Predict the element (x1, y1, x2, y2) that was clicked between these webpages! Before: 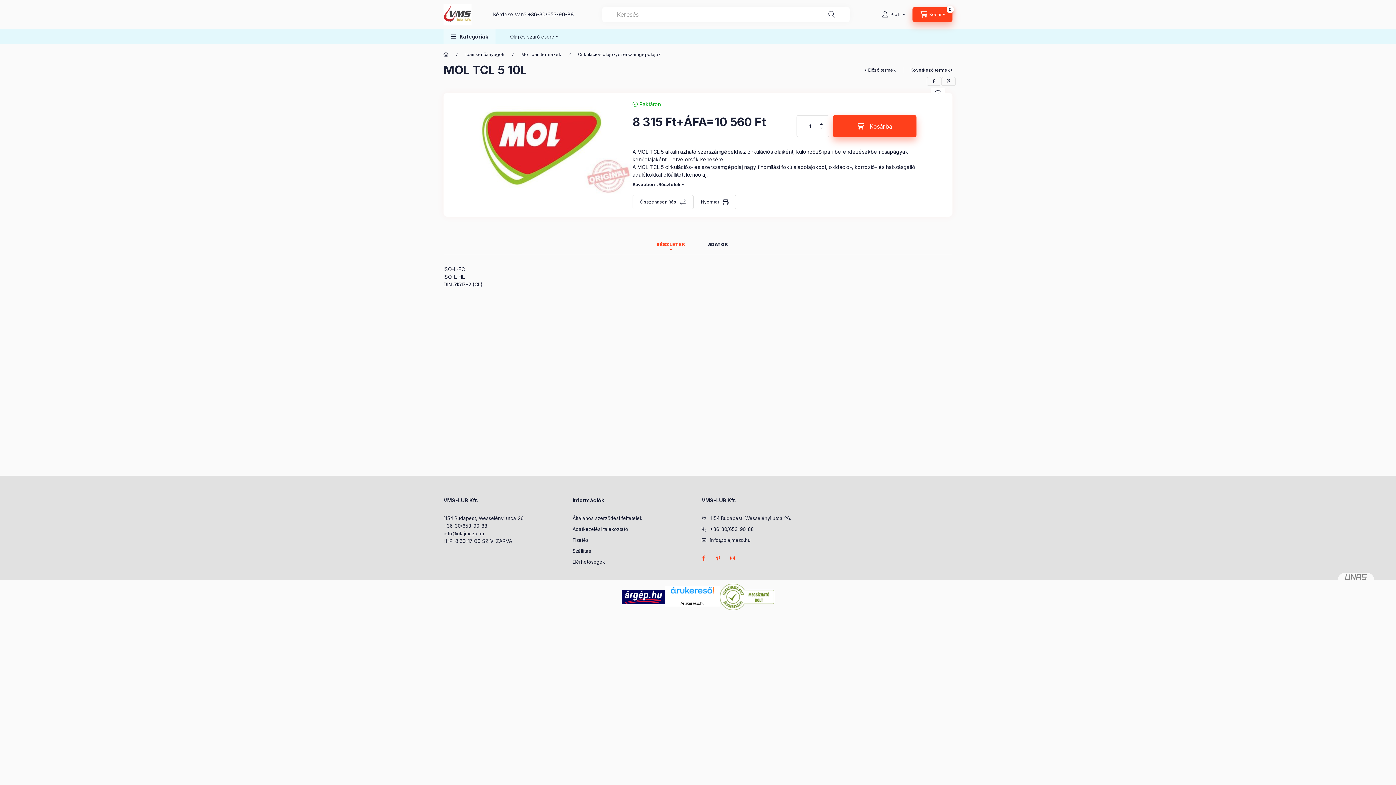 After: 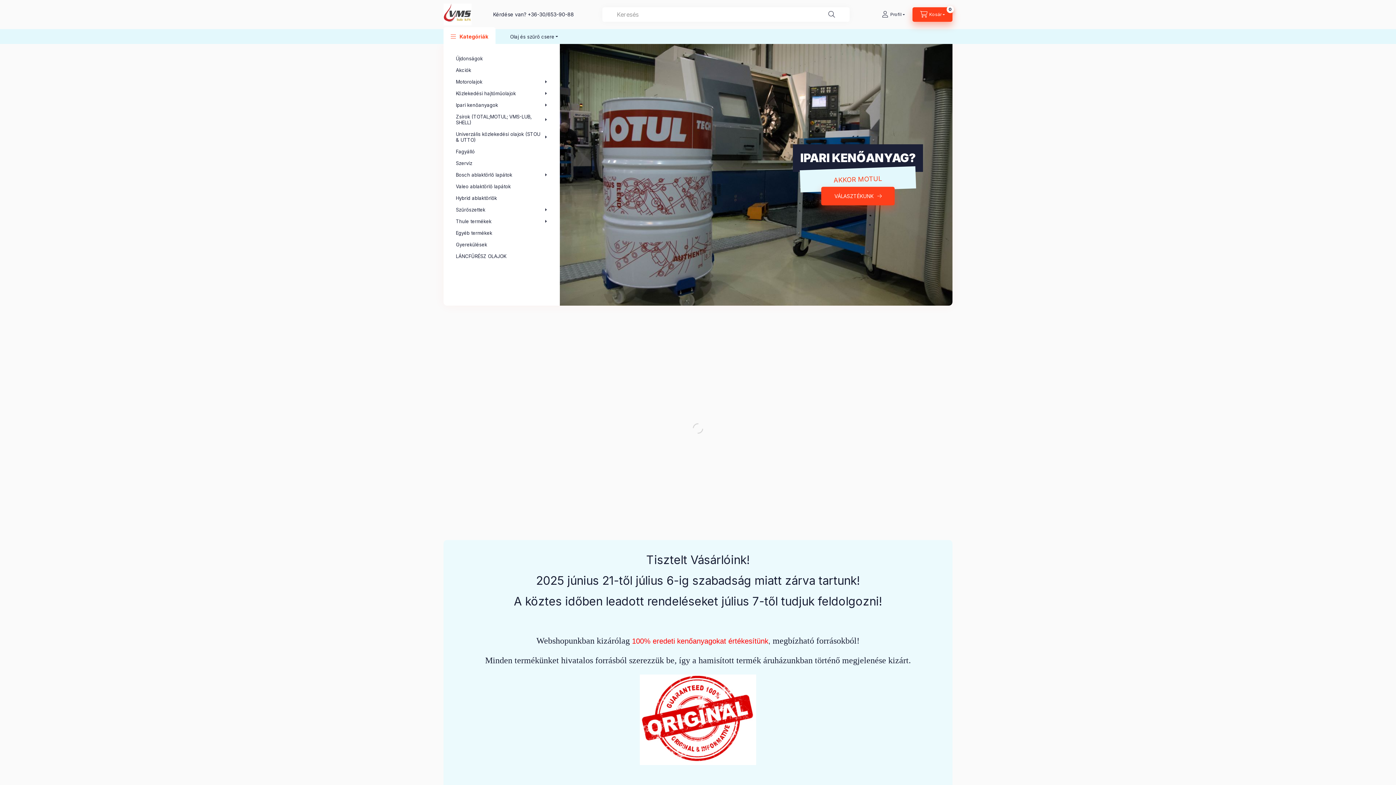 Action: bbox: (443, 10, 471, 17)